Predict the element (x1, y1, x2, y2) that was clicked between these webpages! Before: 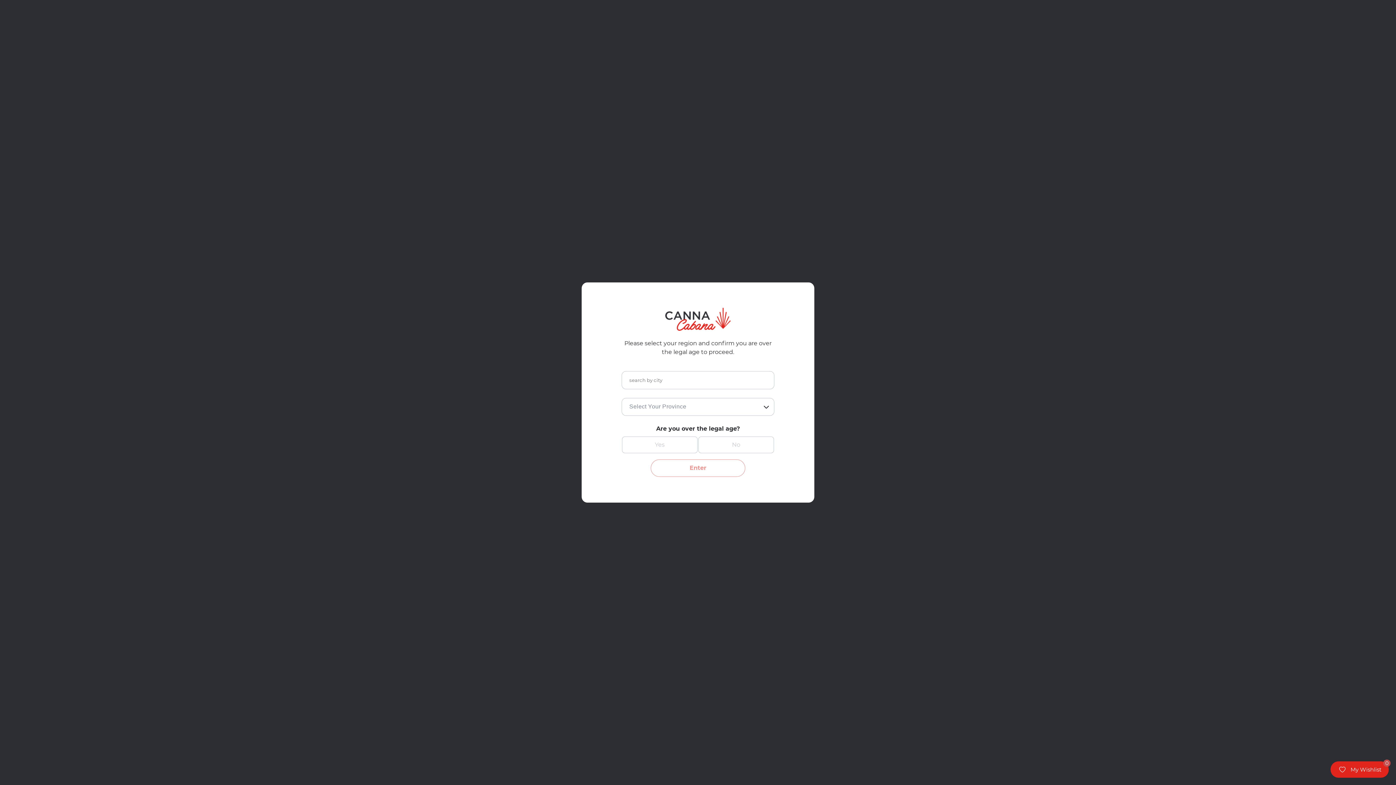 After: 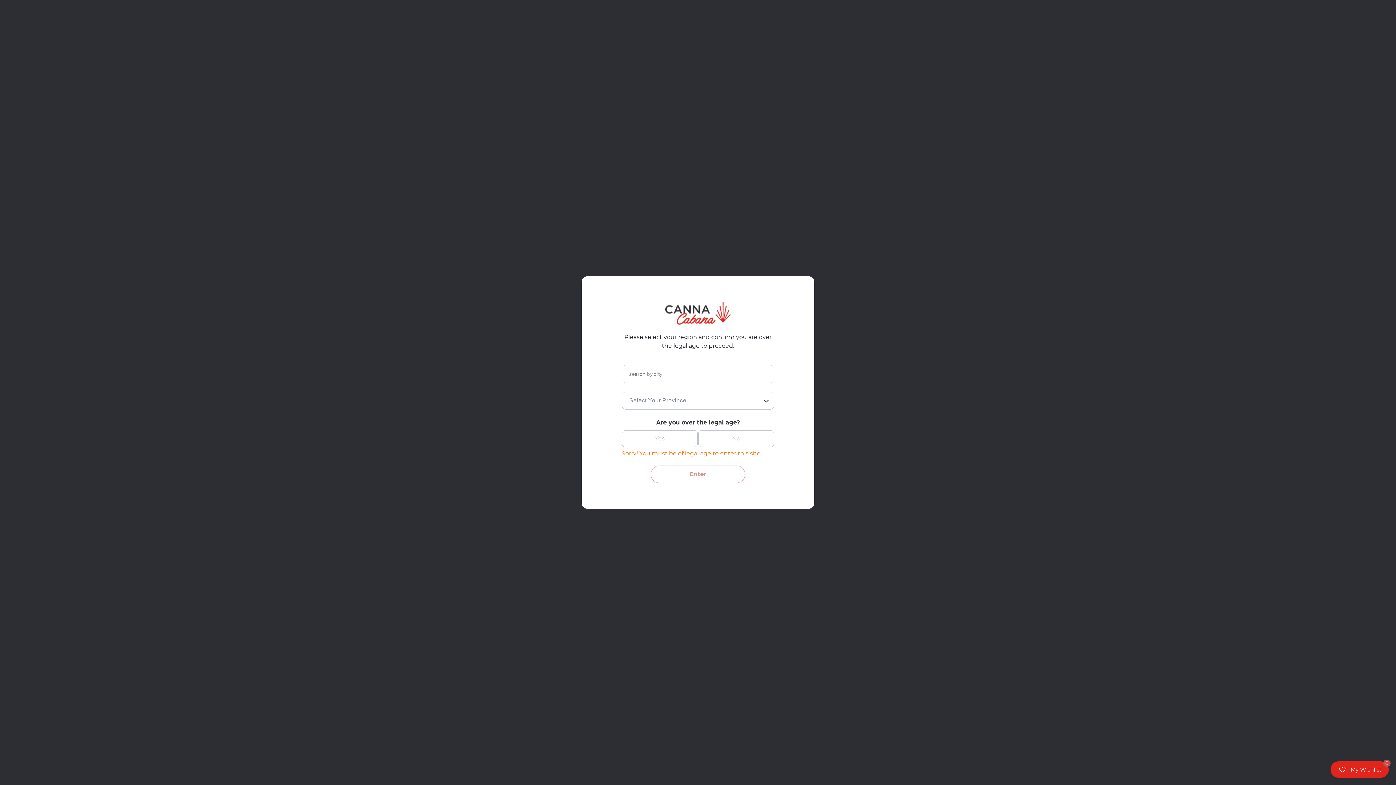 Action: label: Enter bbox: (650, 459, 745, 477)